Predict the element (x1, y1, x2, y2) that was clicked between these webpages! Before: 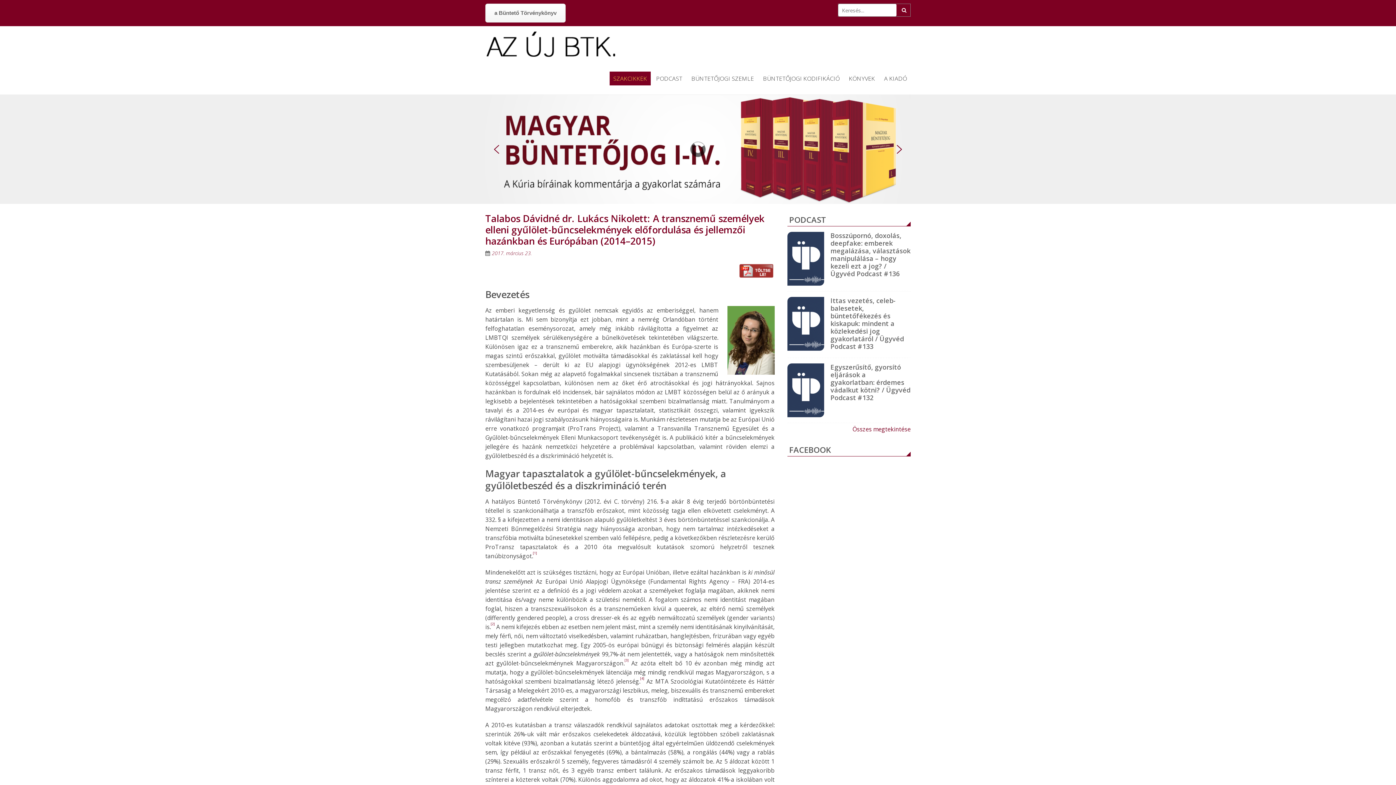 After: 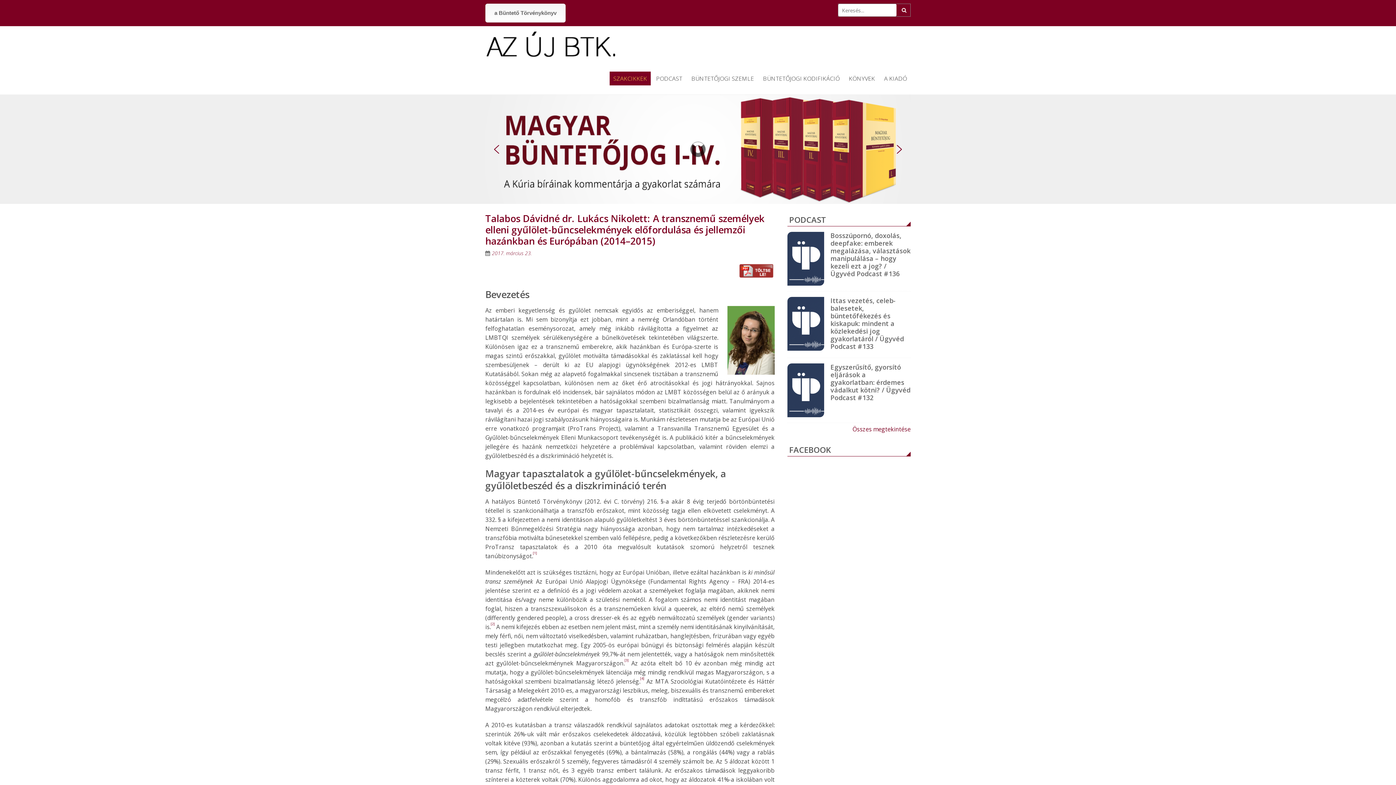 Action: bbox: (485, 3, 565, 22) label: a Büntető Törvénykönyv